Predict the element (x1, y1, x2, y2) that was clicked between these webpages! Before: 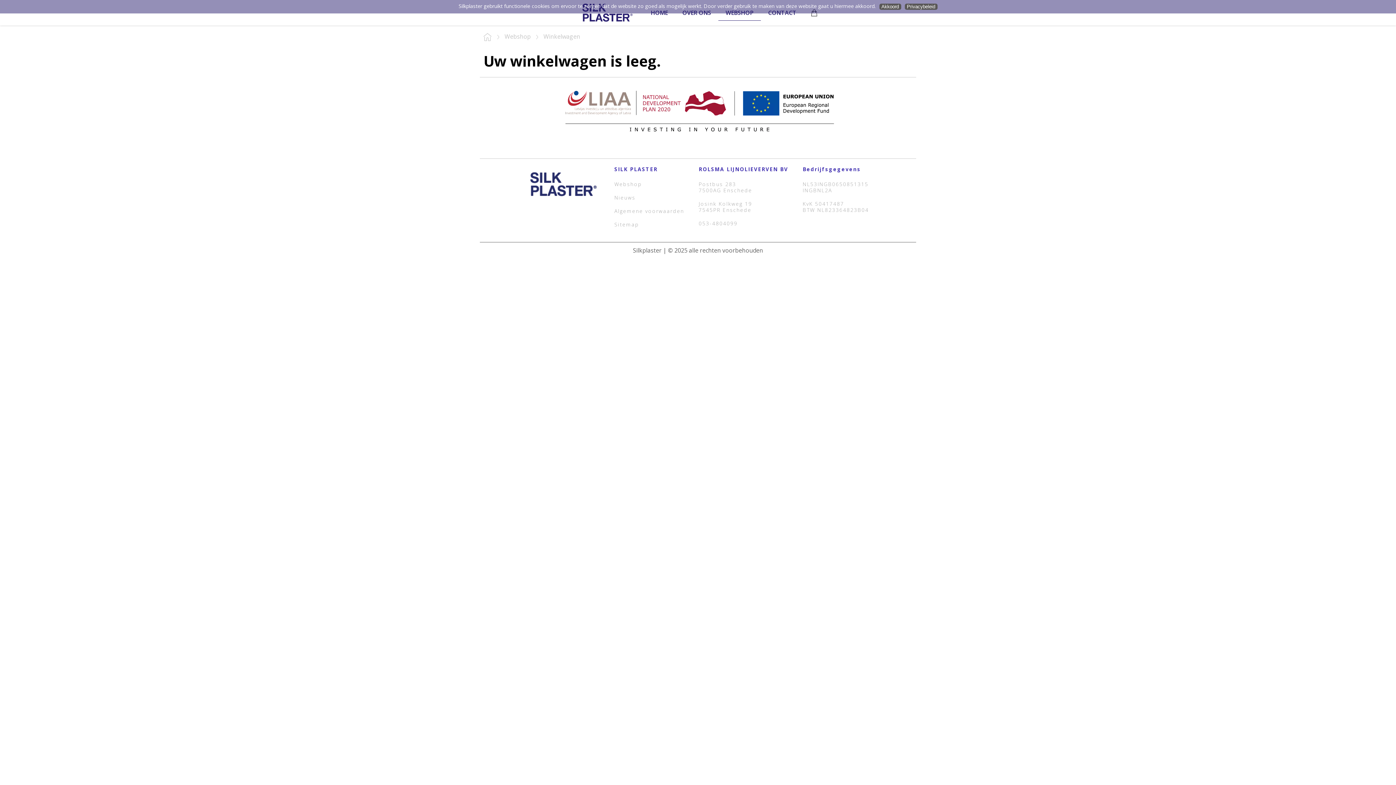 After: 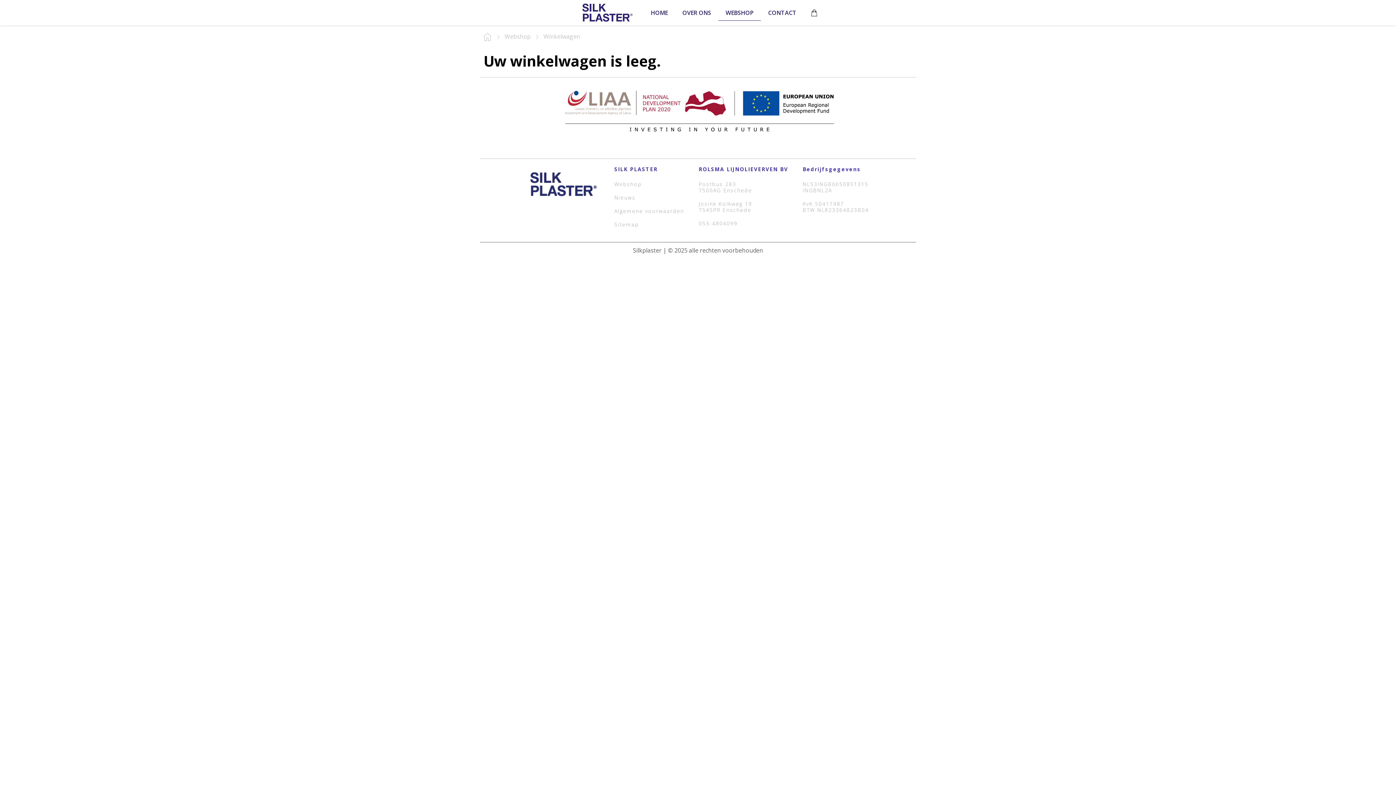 Action: label: Akkoord bbox: (879, 3, 901, 9)